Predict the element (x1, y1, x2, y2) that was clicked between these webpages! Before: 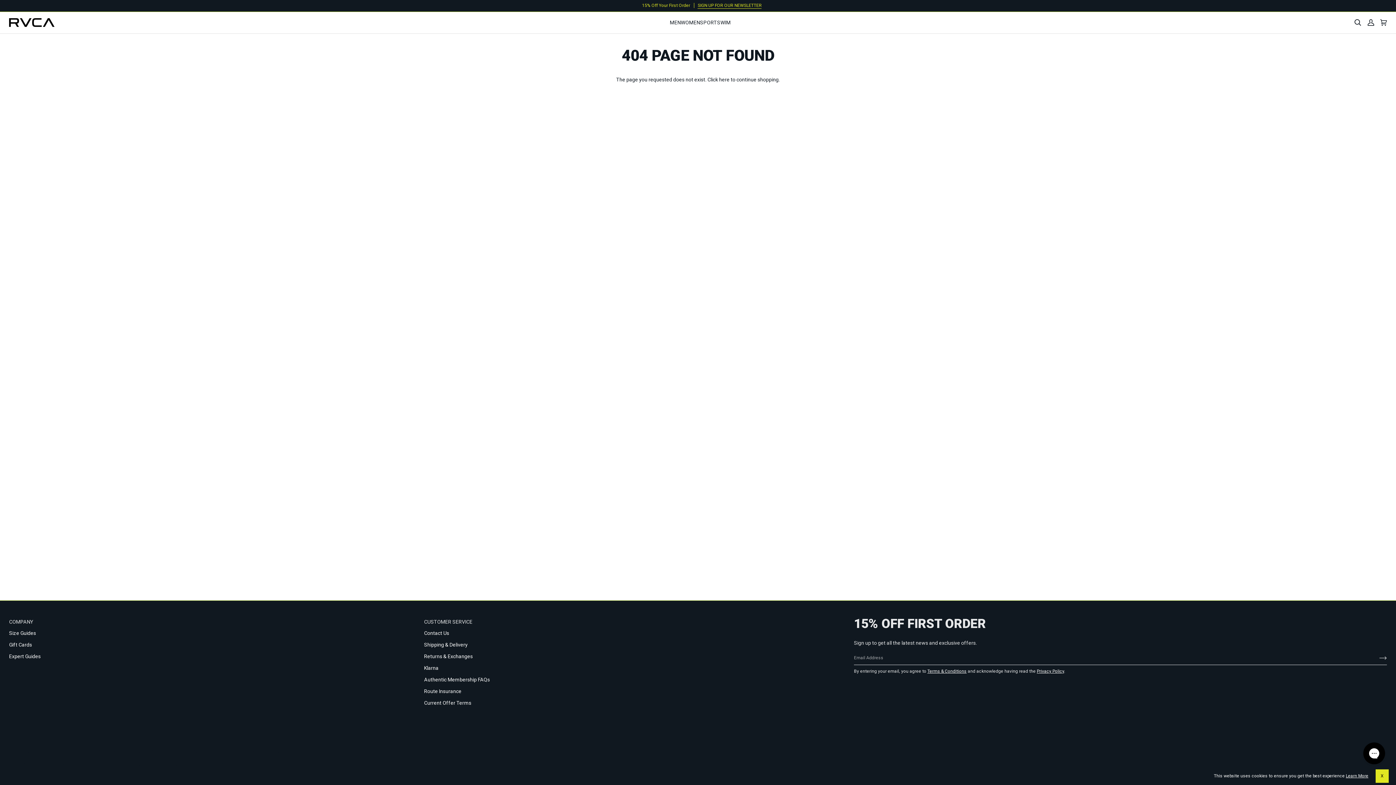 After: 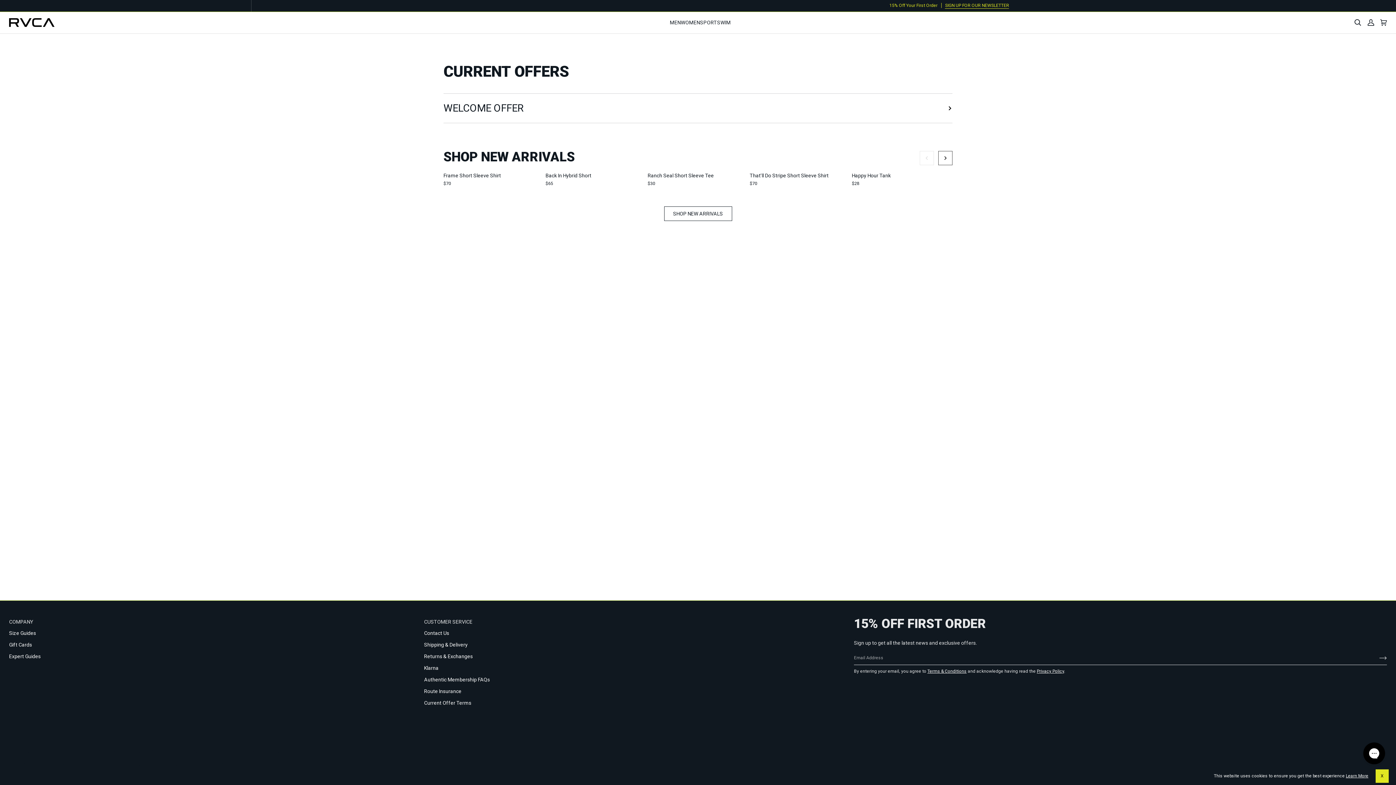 Action: bbox: (424, 700, 471, 706) label: Current Offer Terms